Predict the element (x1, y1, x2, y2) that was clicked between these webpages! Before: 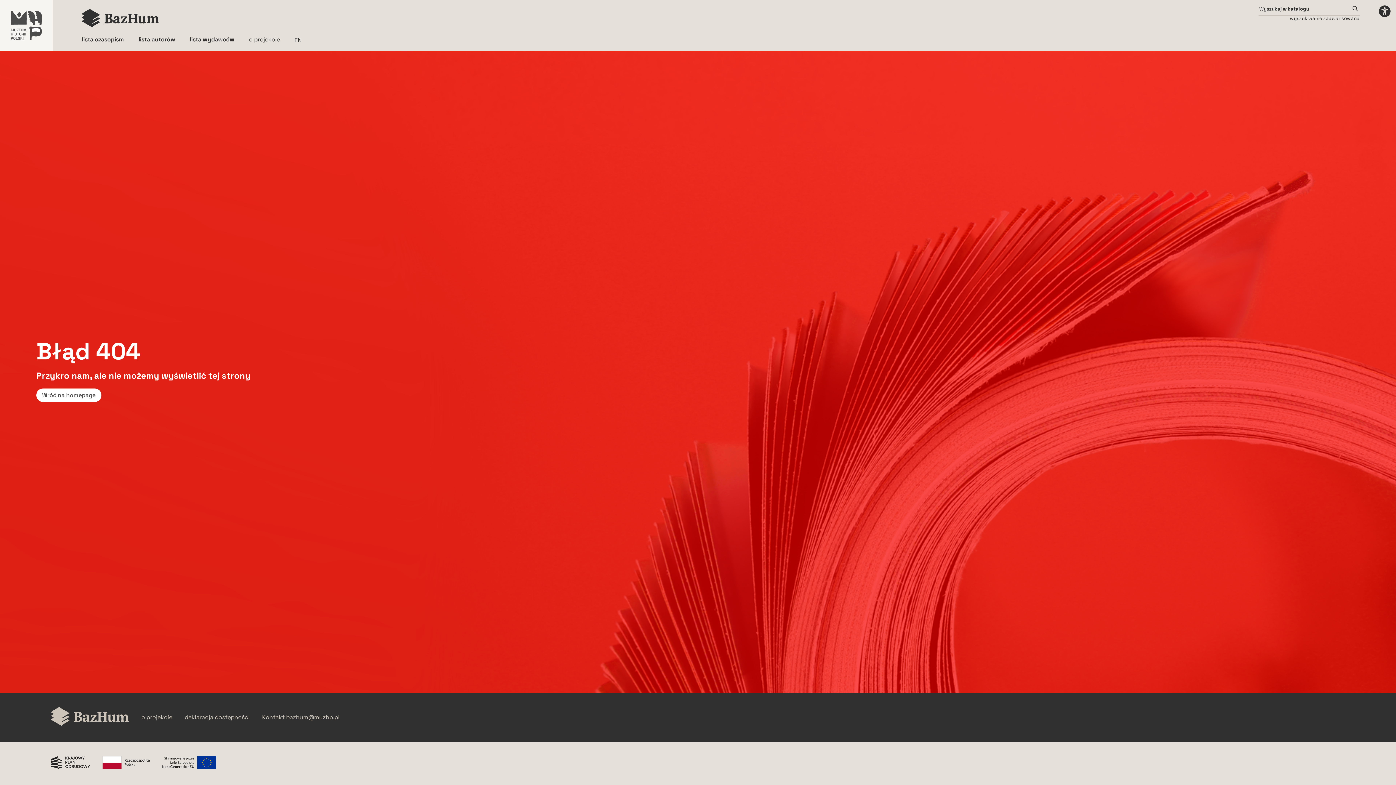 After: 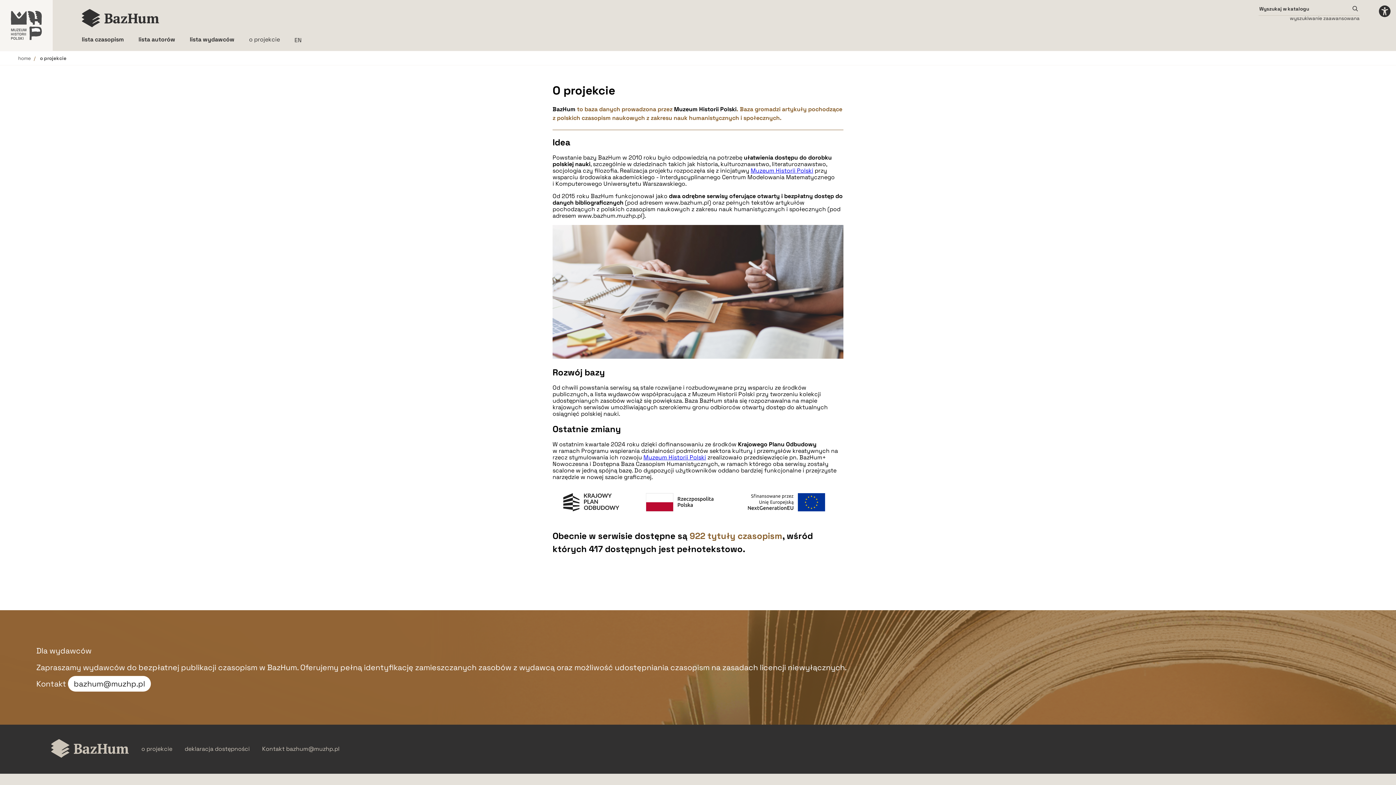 Action: bbox: (141, 714, 172, 720) label: O projekcie